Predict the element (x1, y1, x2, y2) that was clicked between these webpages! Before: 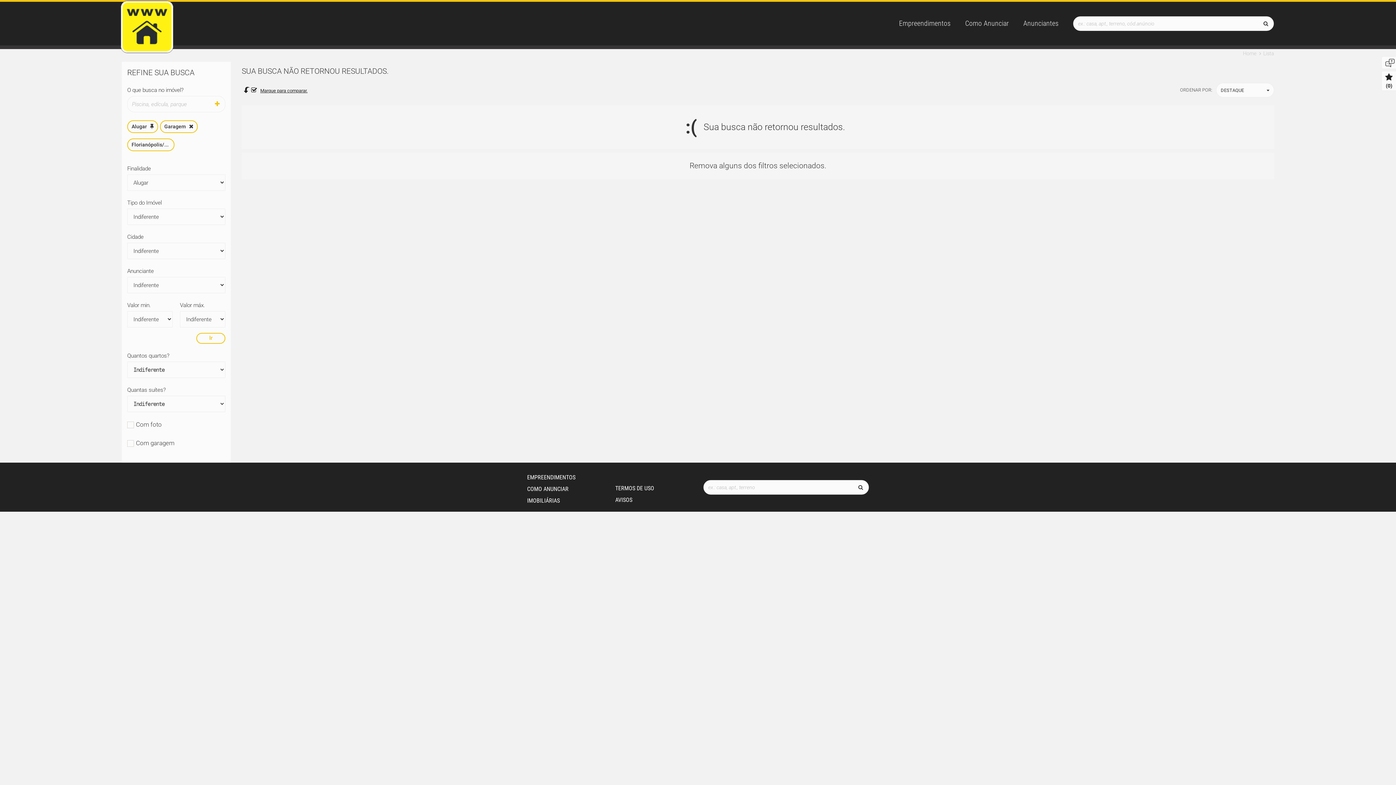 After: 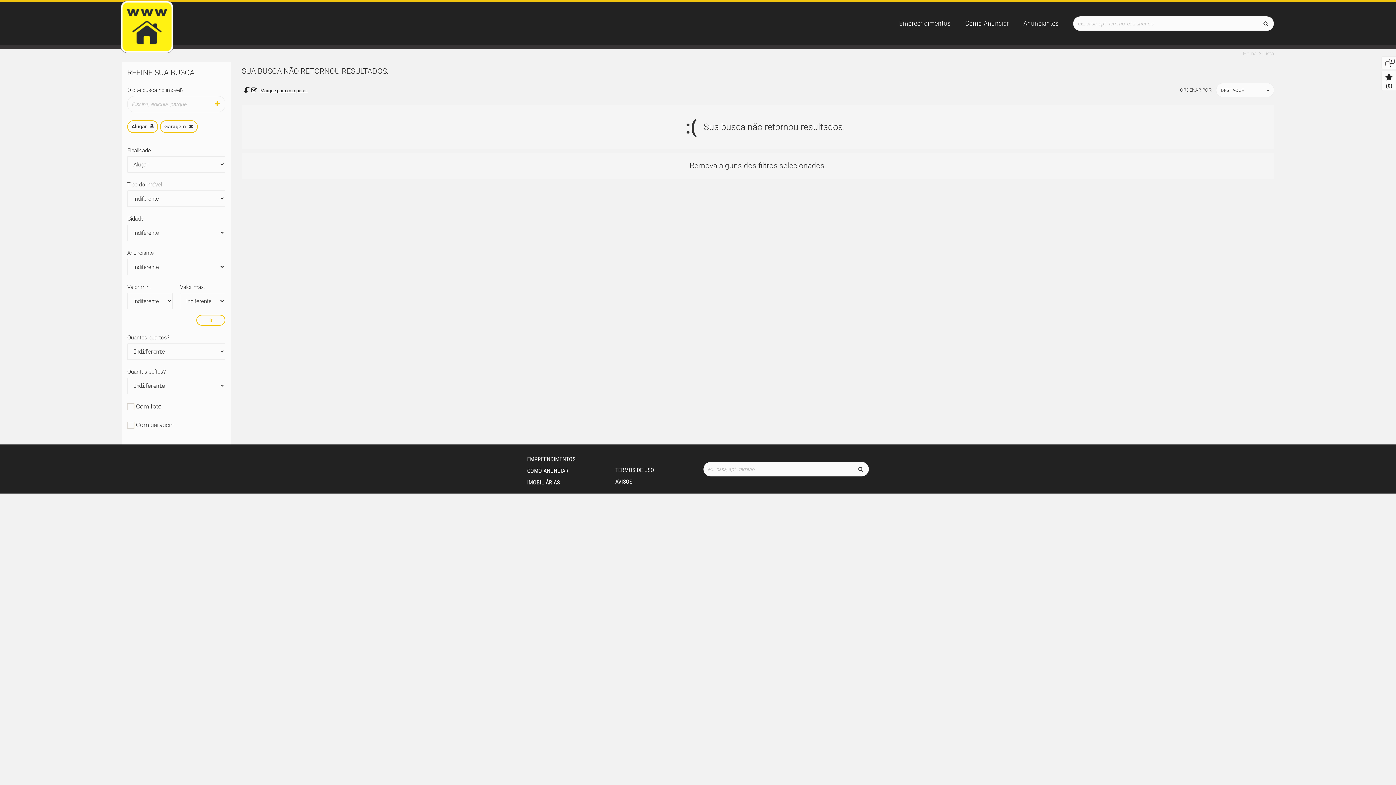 Action: bbox: (127, 138, 174, 151) label: Florianópolis/SC   